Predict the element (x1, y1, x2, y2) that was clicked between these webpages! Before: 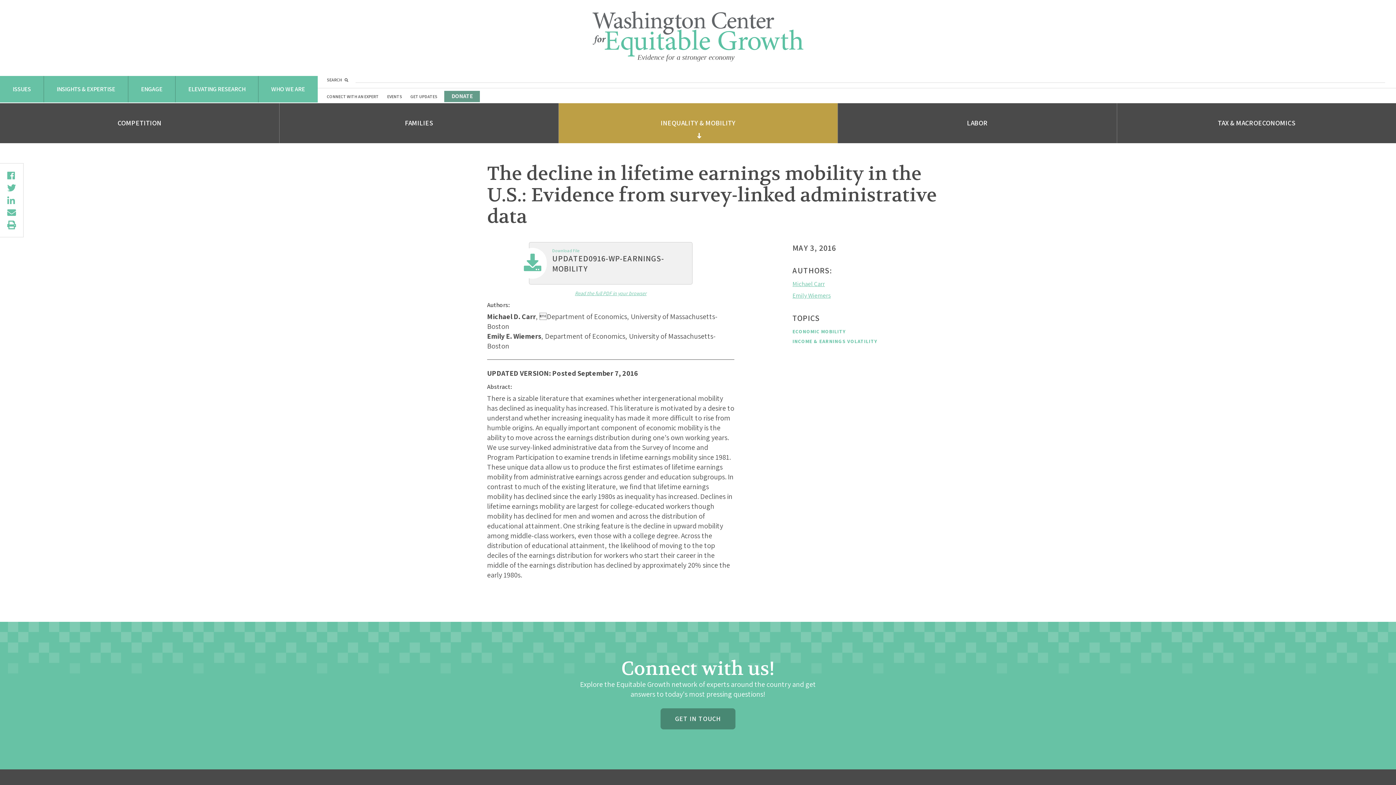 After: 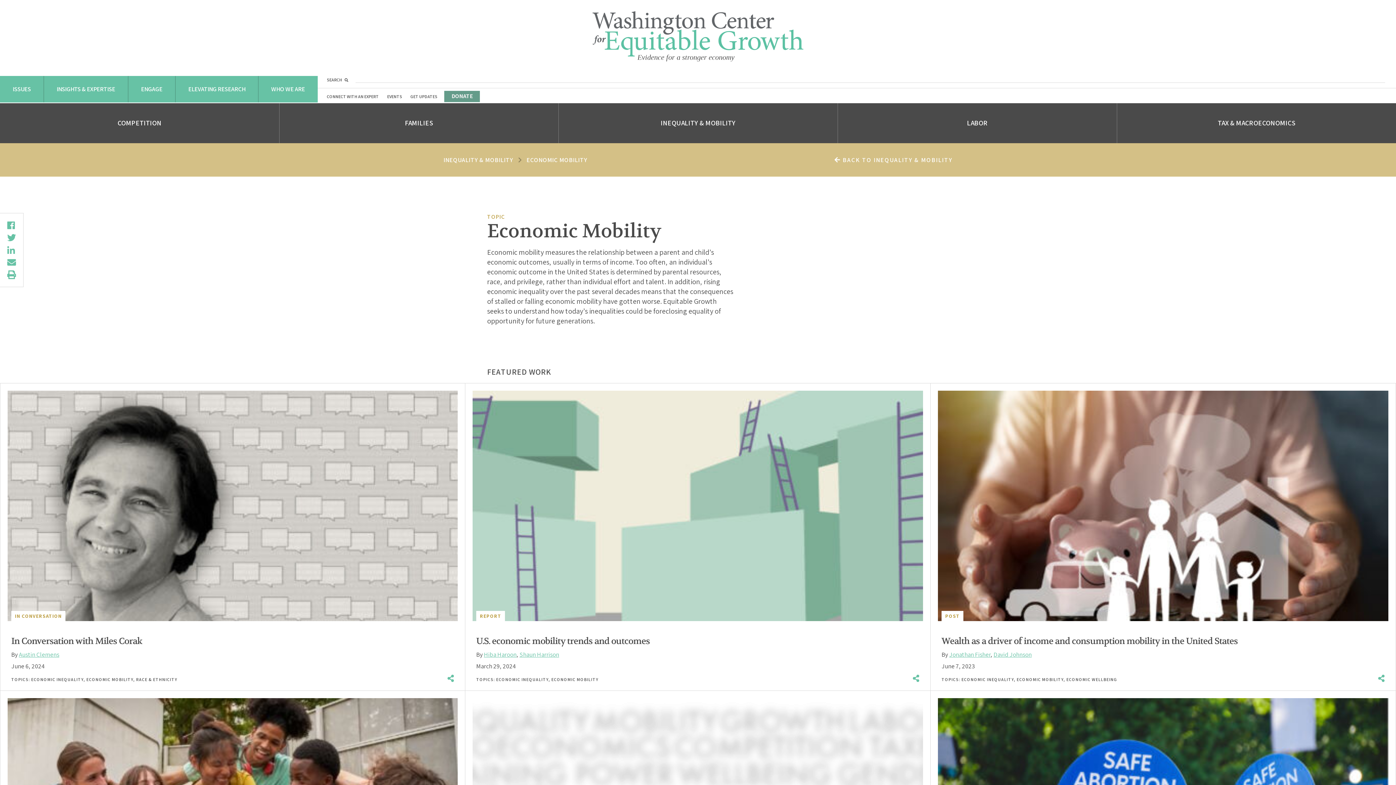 Action: bbox: (792, 328, 846, 335) label: ECONOMIC MOBILITY